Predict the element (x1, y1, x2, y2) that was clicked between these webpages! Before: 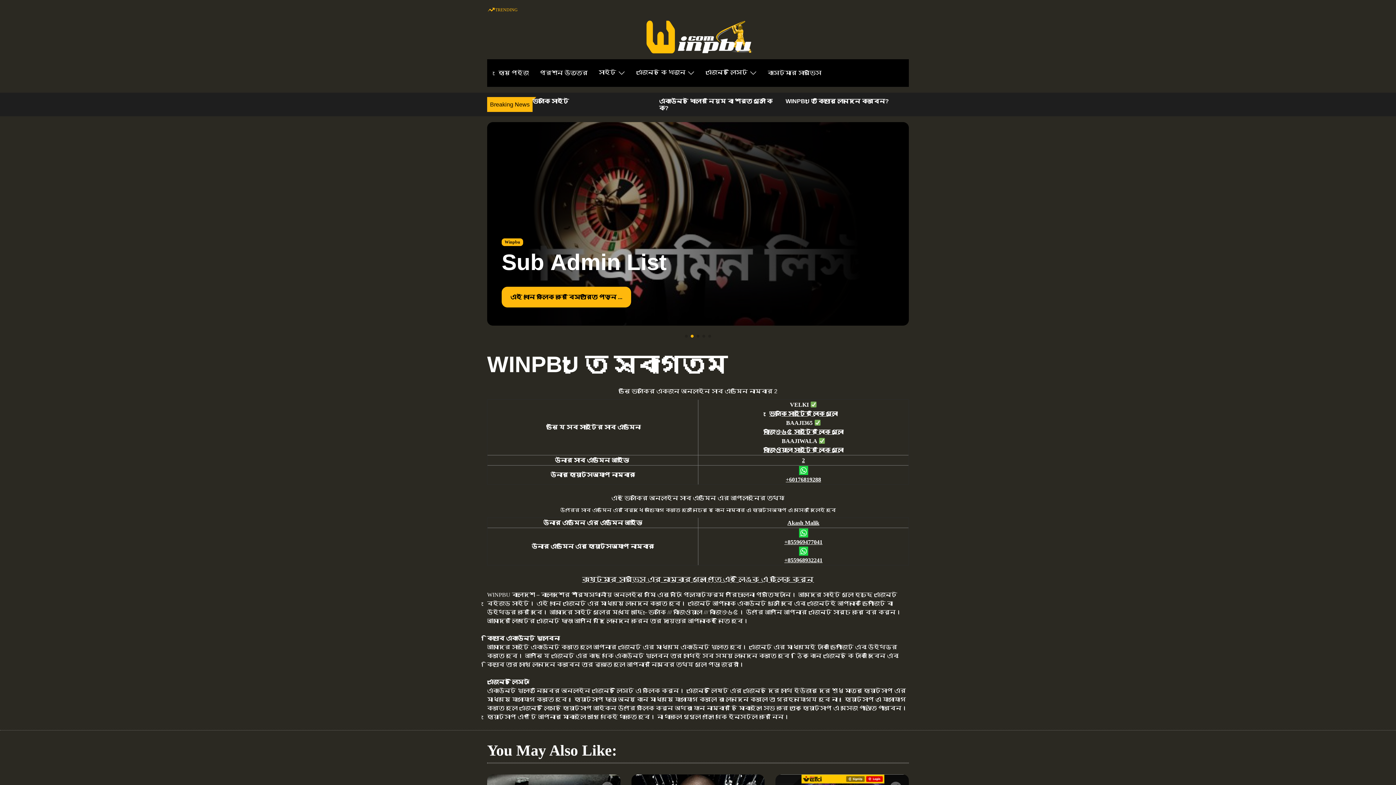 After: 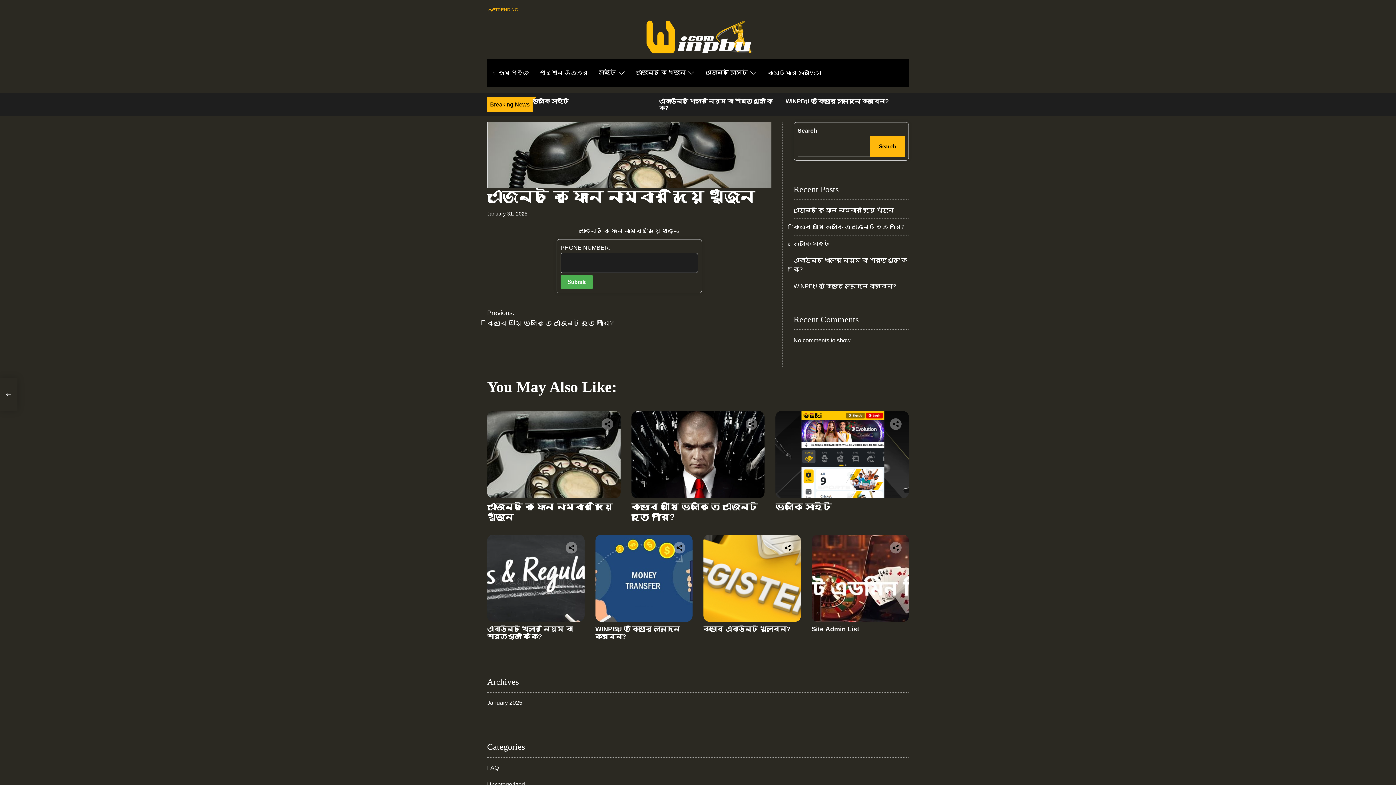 Action: bbox: (532, 98, 633, 104) label: এজেন্ট কে ফোন নাম্বার দিয়ে খুঁজুন